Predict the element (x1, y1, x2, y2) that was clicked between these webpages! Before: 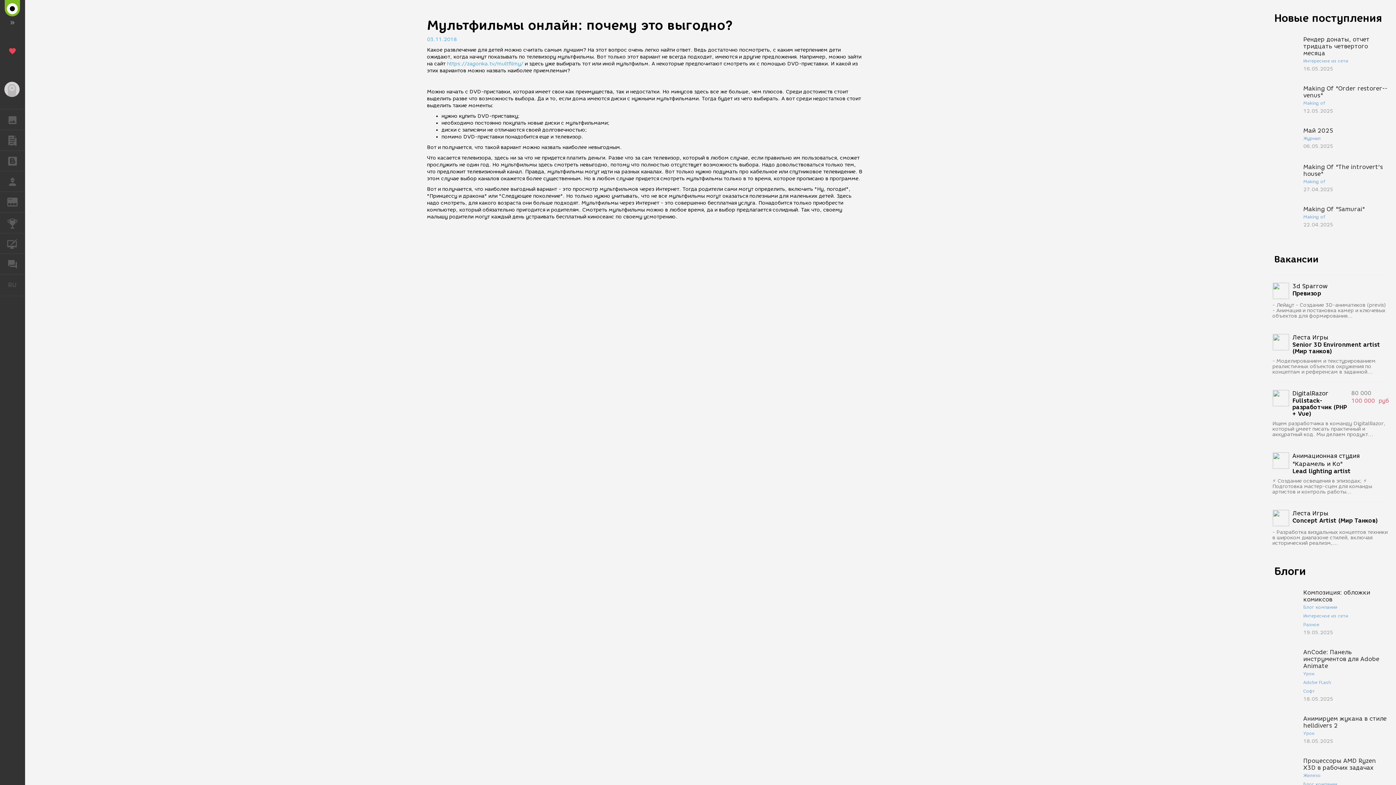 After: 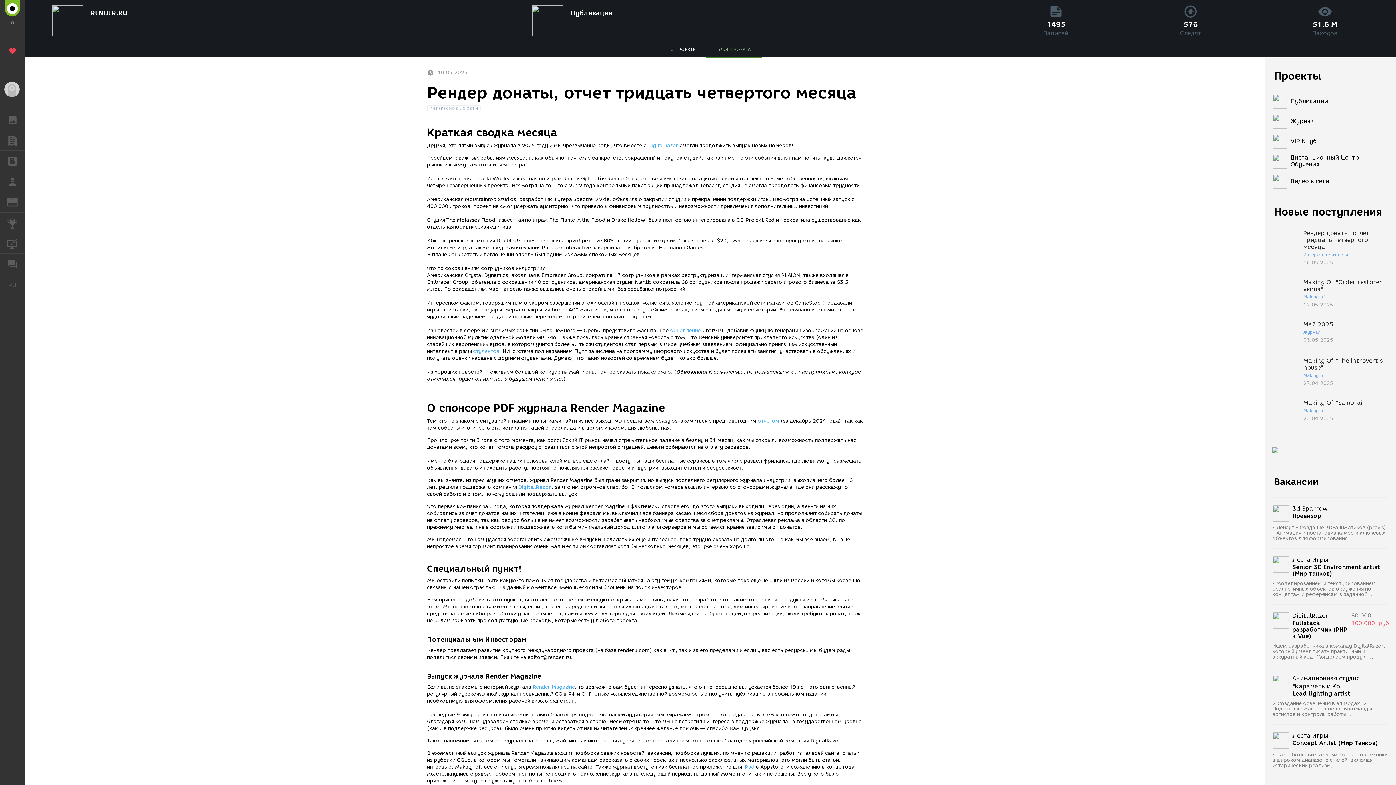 Action: label: Рендер донаты, отчет тридцать четвертого месяца
Интересное из сети
16.05.2025 bbox: (1272, 36, 1389, 72)